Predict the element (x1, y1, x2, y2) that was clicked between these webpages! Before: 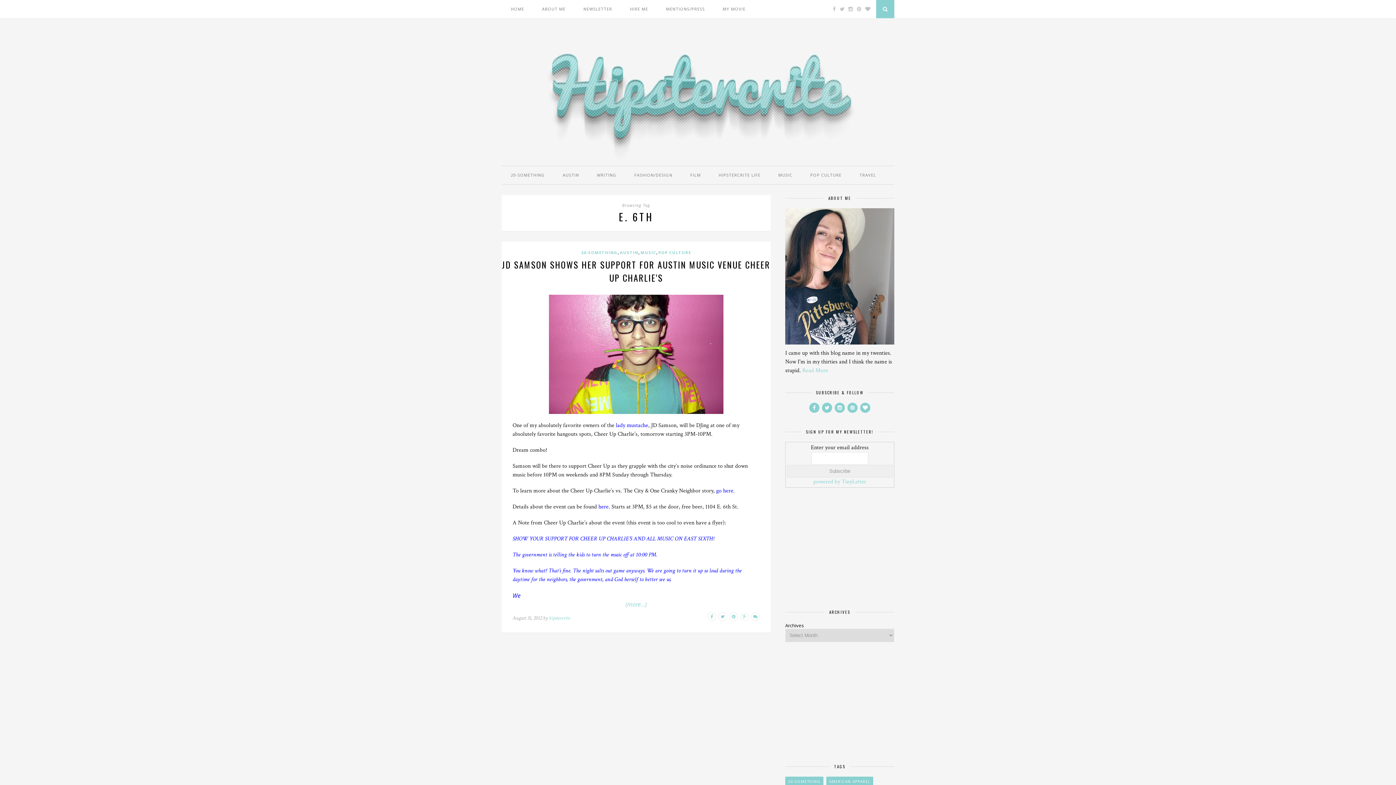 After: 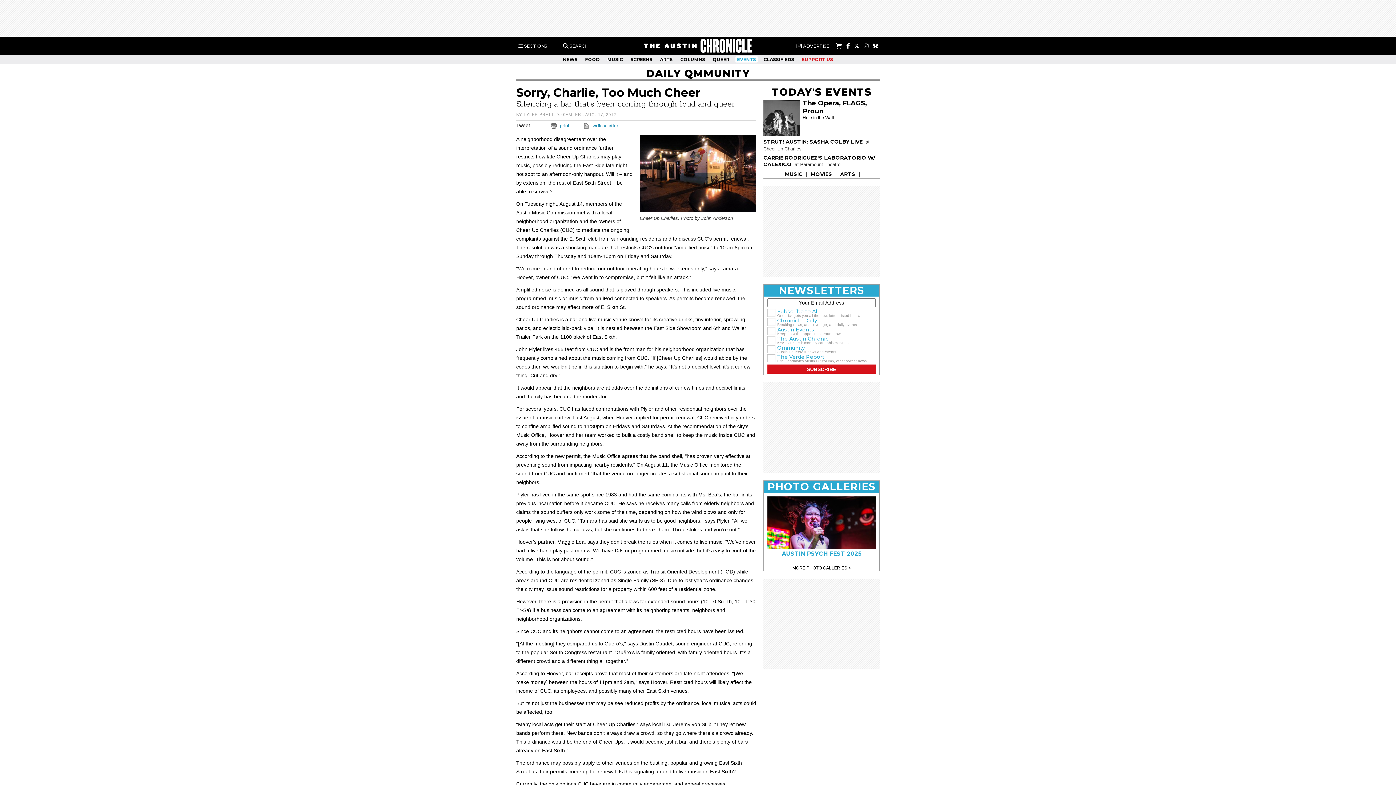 Action: bbox: (714, 487, 733, 494) label:  go here